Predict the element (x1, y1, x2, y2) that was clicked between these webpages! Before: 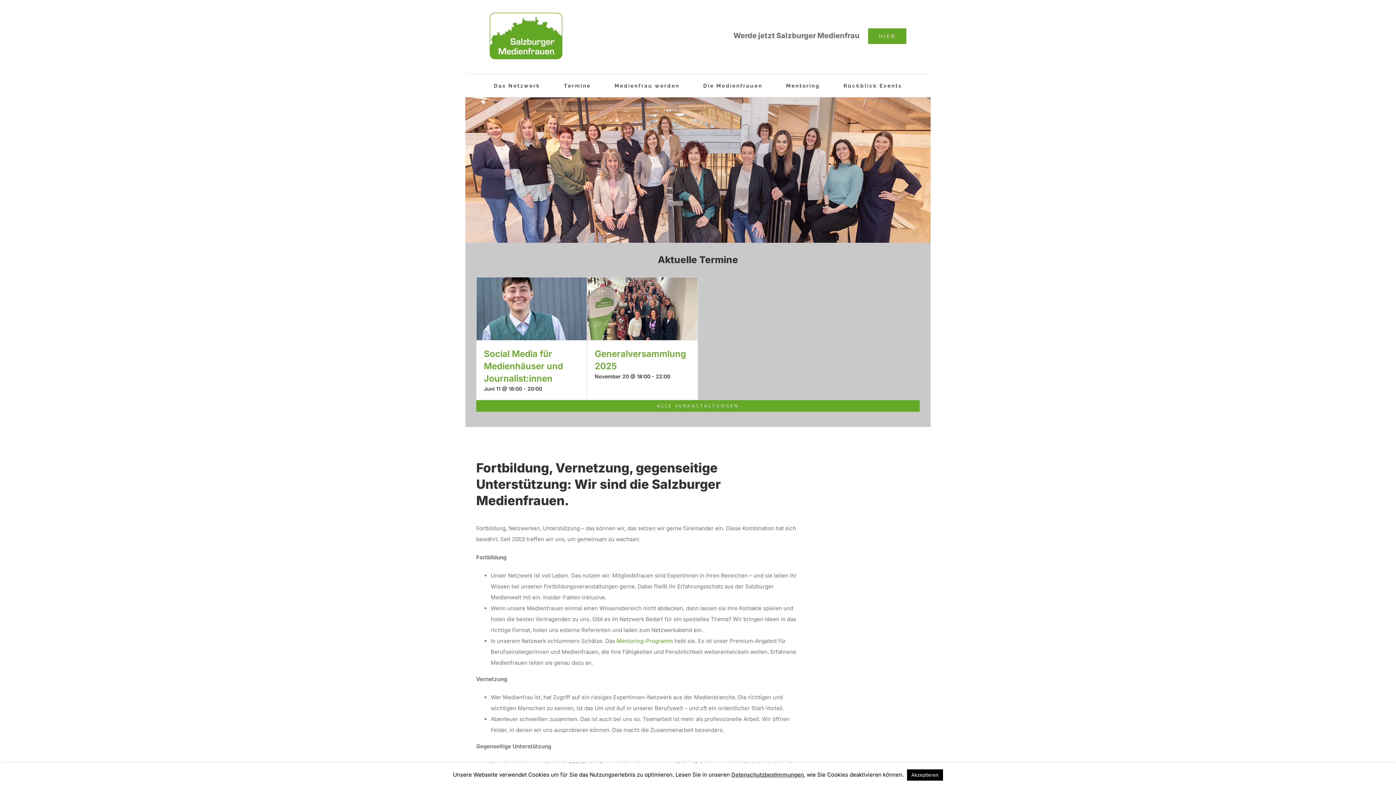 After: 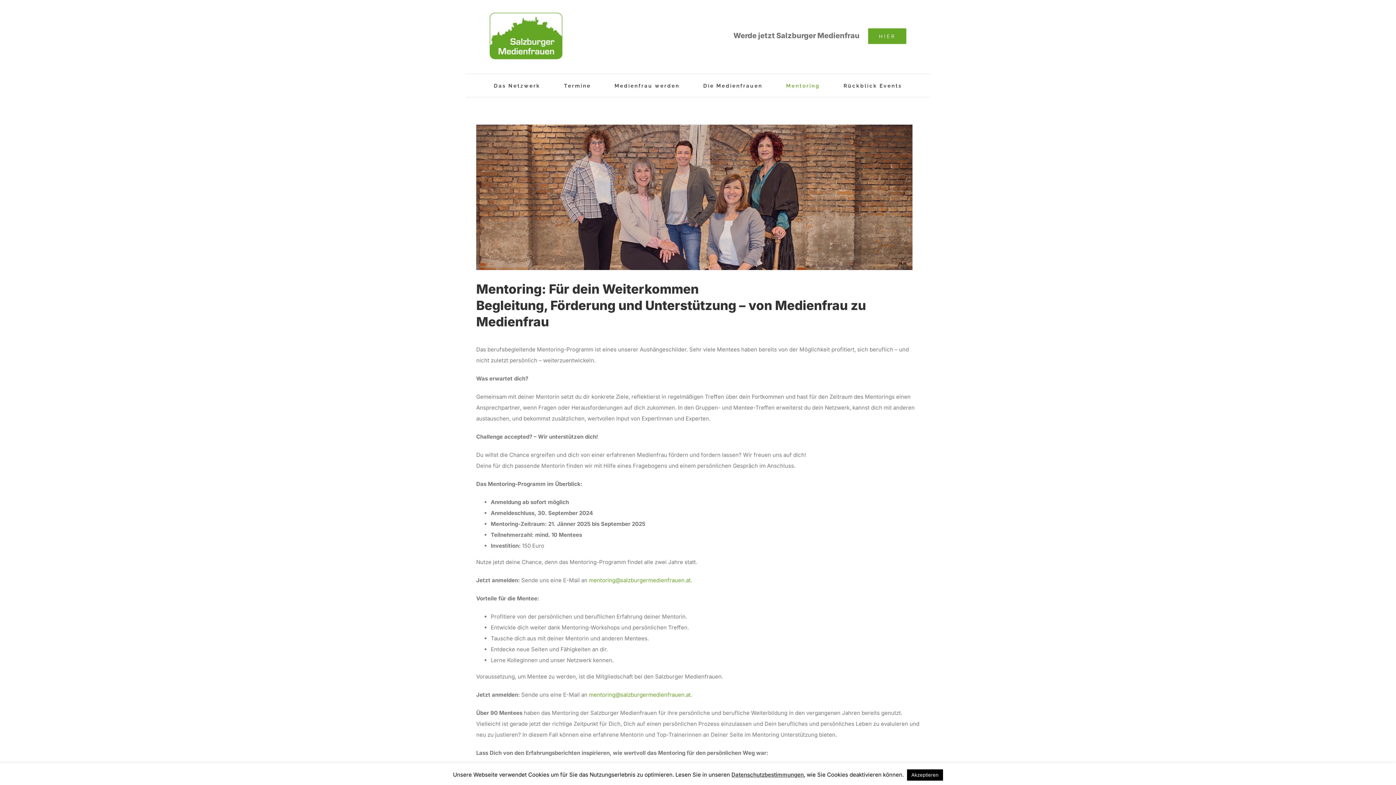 Action: label: Mentoring bbox: (786, 74, 820, 97)